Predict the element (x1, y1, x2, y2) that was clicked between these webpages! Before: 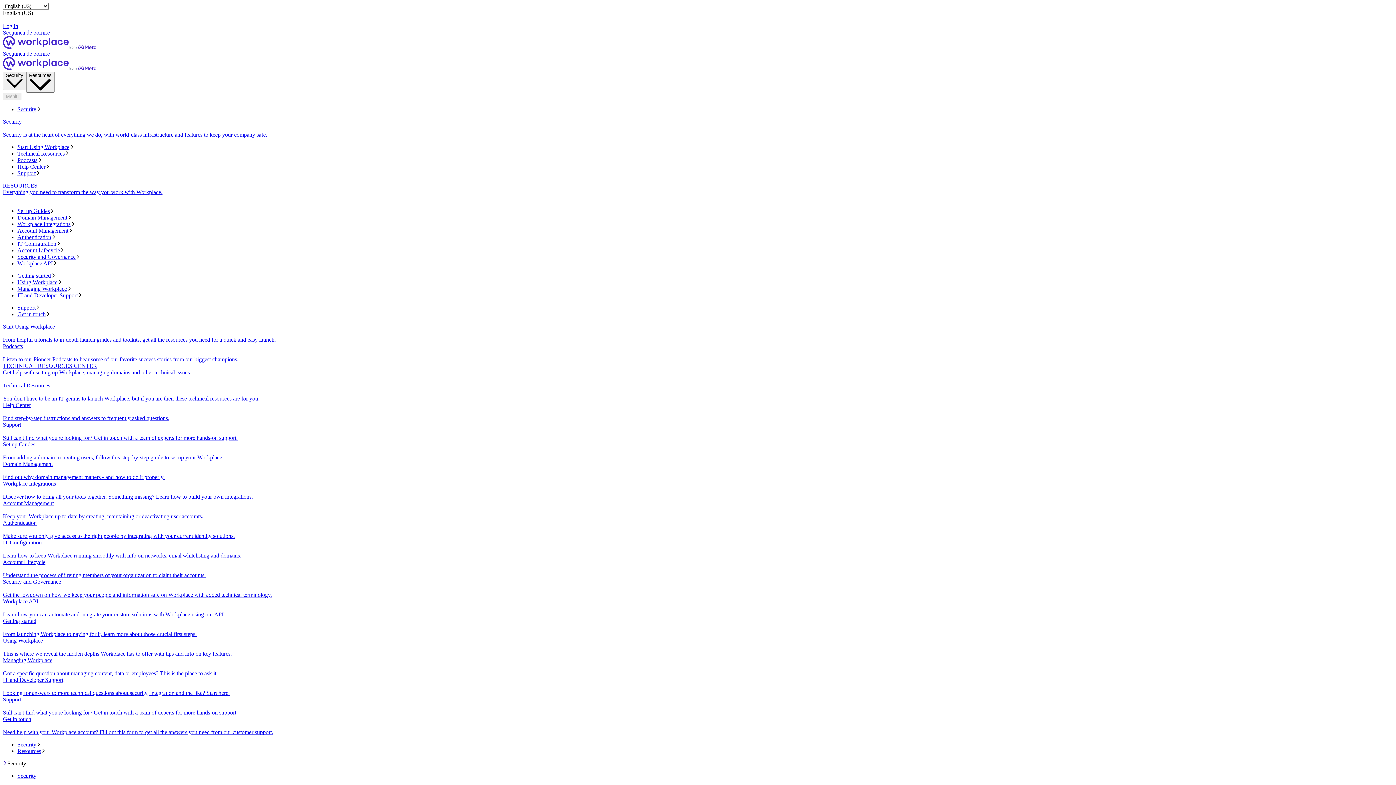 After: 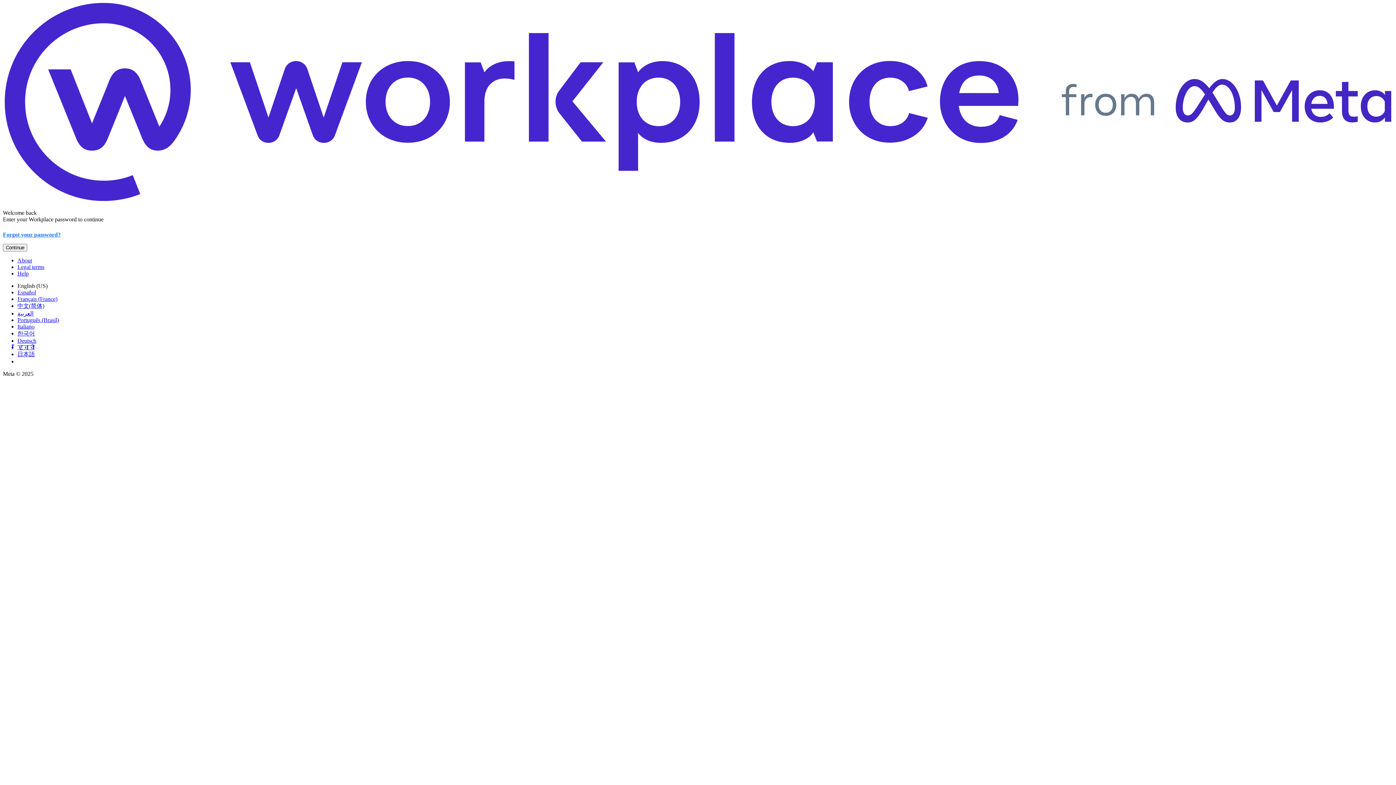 Action: bbox: (2, 22, 18, 29) label: Log in